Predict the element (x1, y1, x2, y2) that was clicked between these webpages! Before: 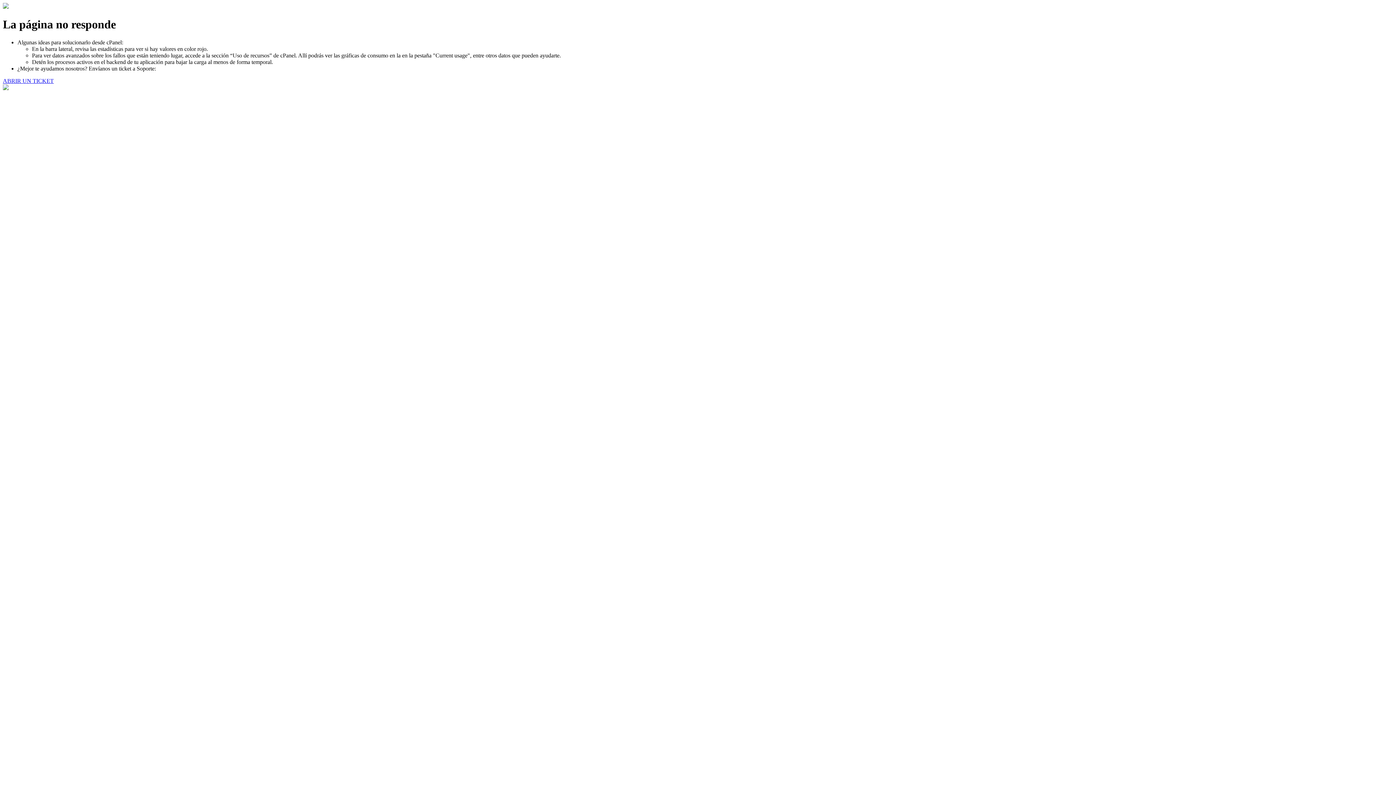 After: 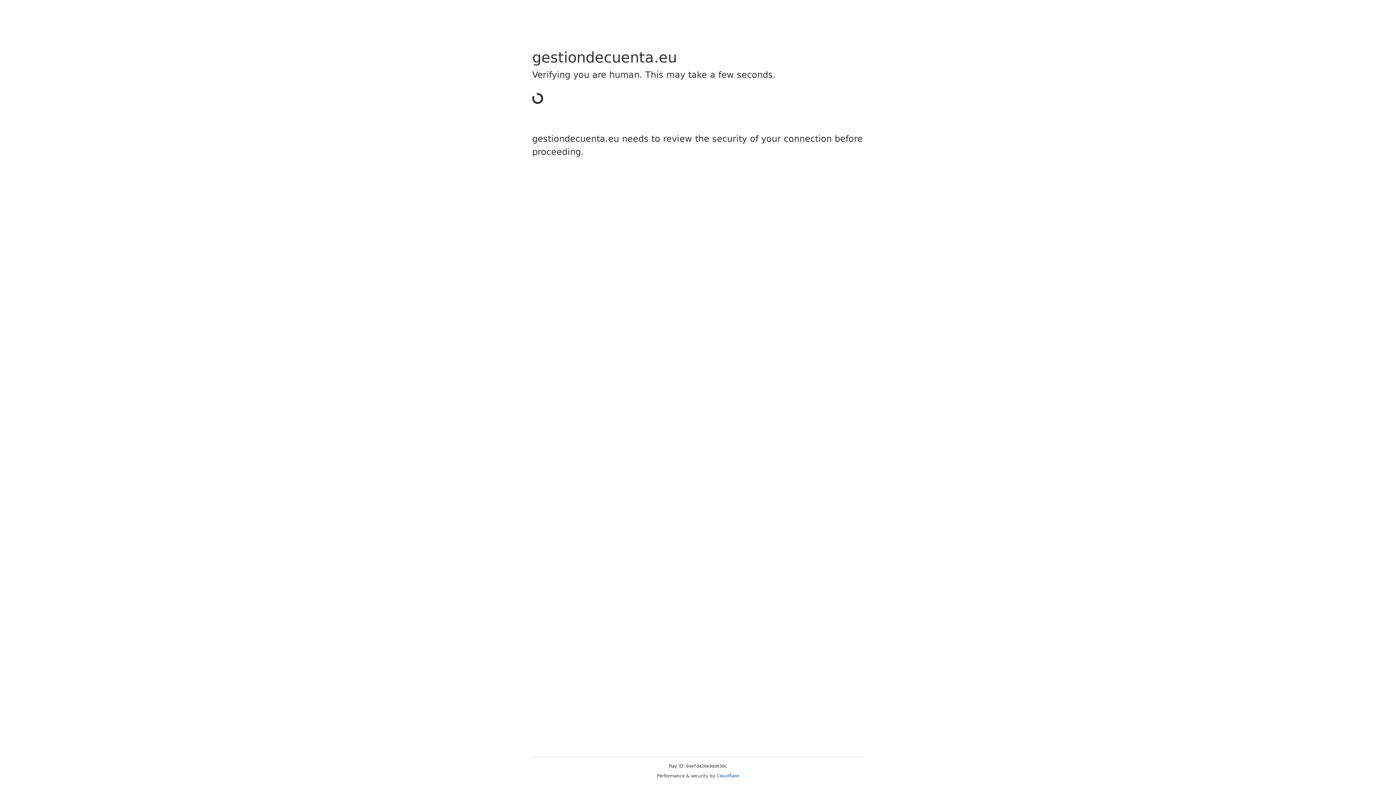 Action: bbox: (2, 77, 53, 83) label: ABRIR UN TICKET